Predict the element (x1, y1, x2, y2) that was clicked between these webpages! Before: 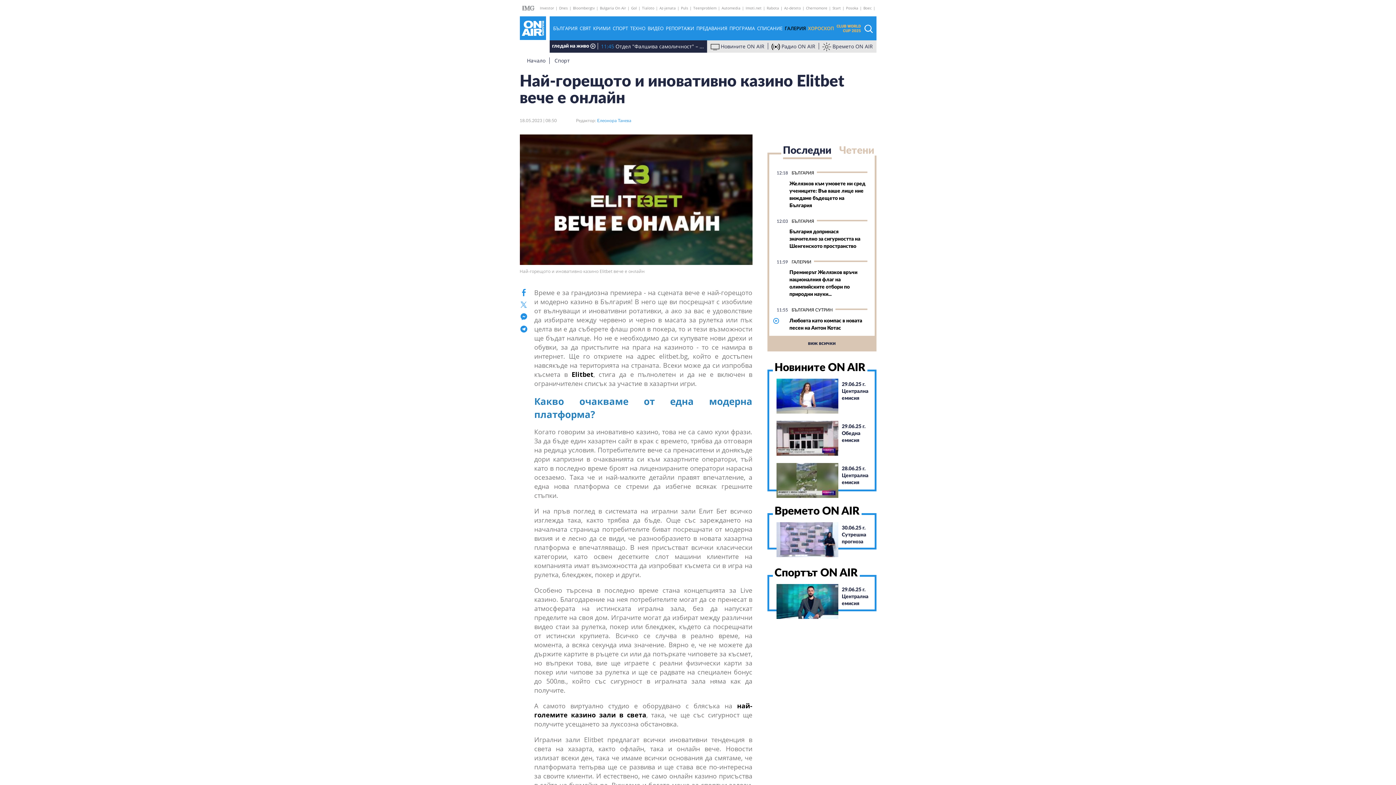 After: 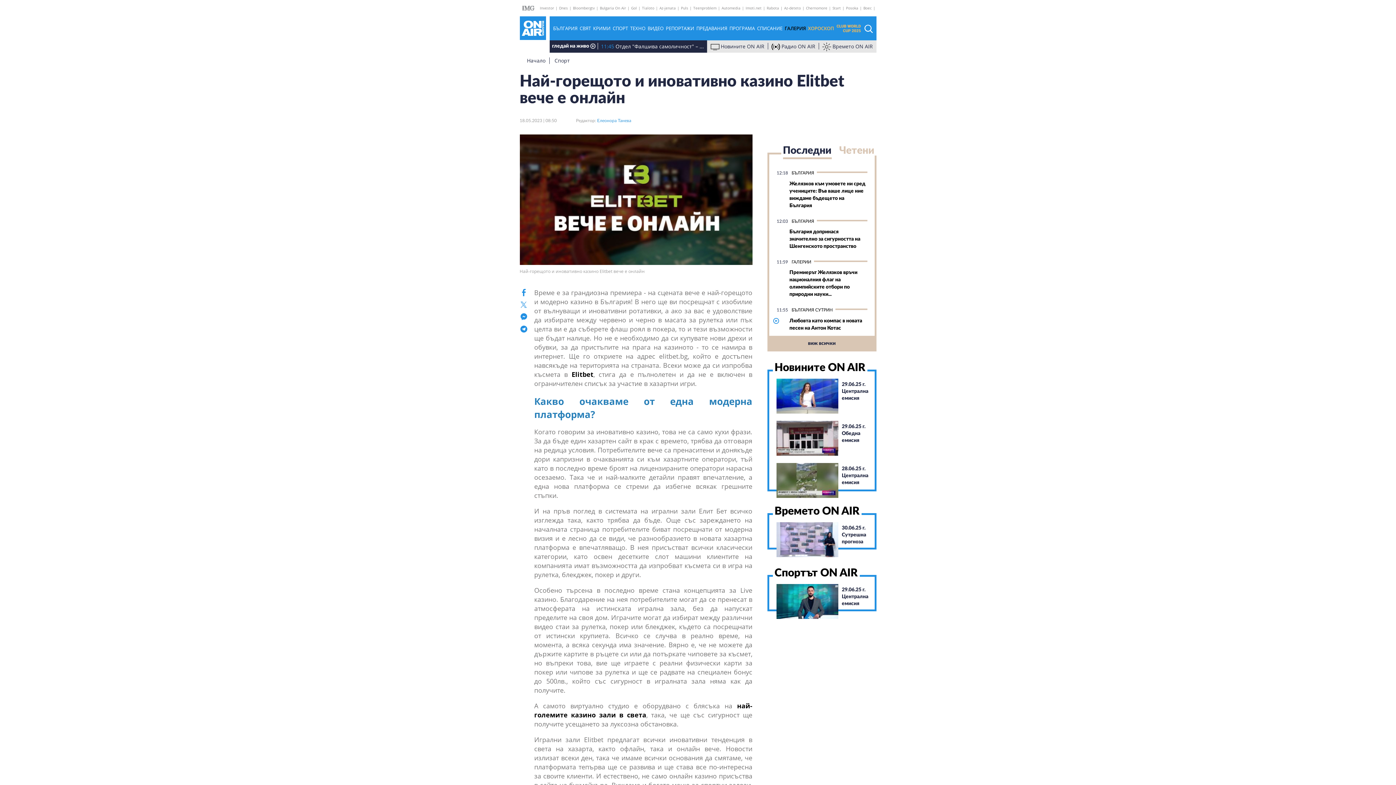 Action: label: CLUB WORLD CUP 2025 bbox: (836, 16, 860, 40)